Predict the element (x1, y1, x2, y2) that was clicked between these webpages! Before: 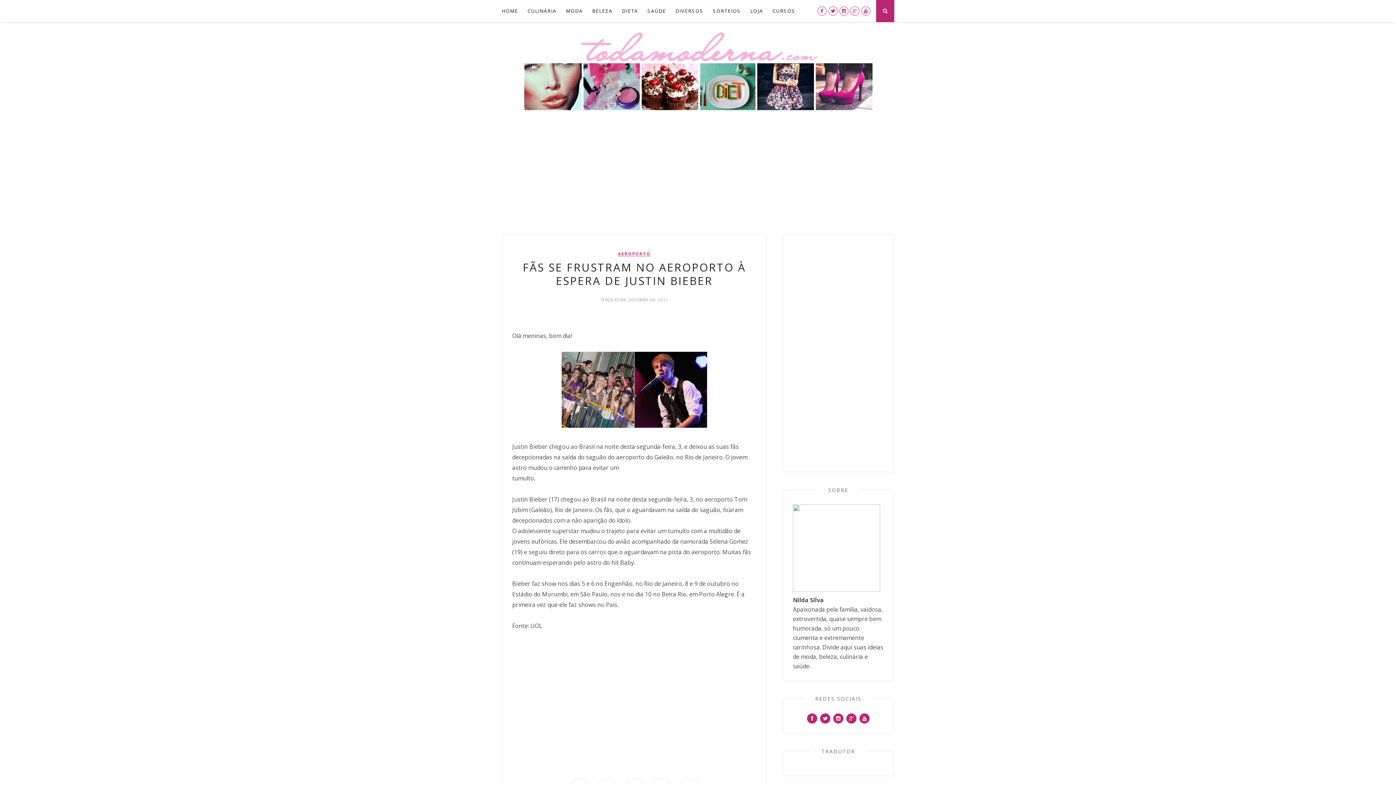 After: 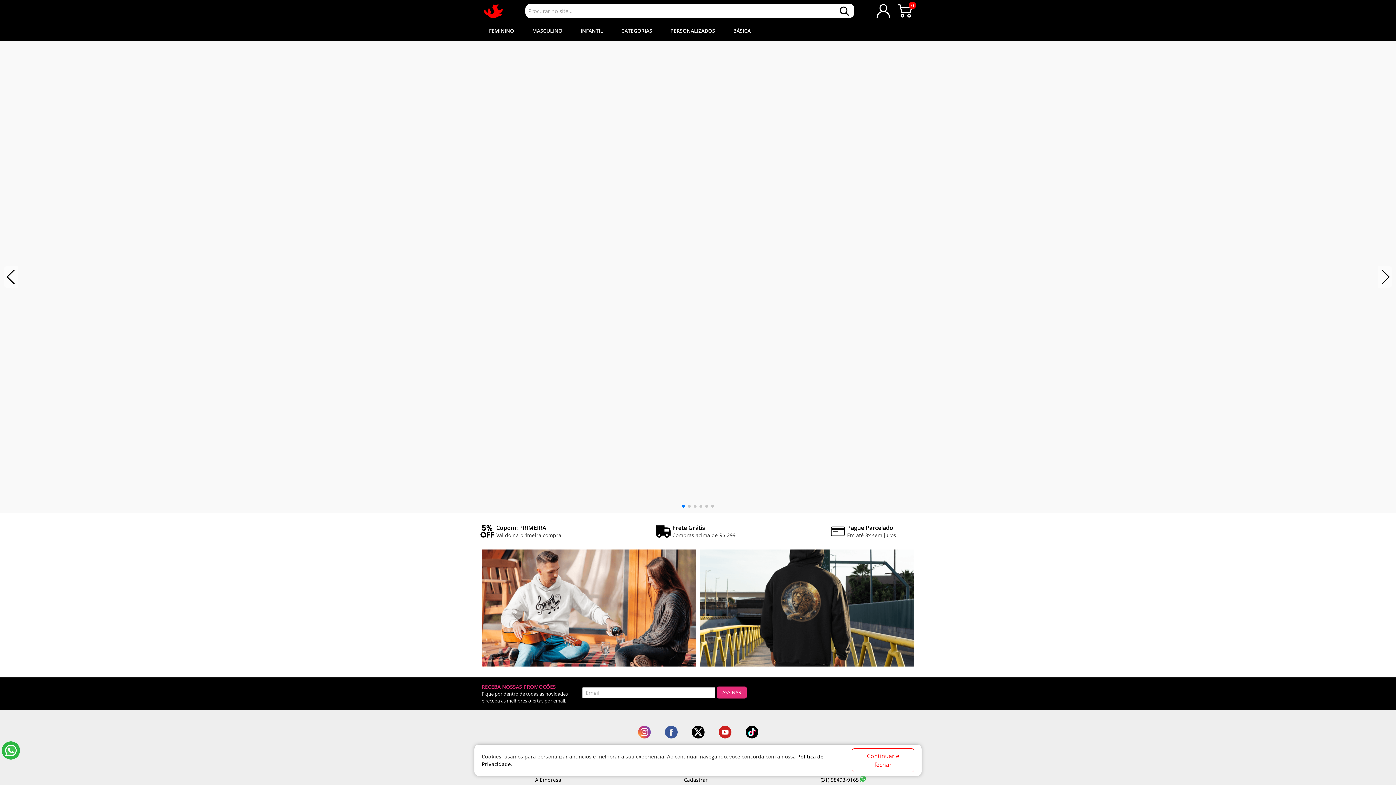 Action: bbox: (750, 0, 763, 21) label: LOJA